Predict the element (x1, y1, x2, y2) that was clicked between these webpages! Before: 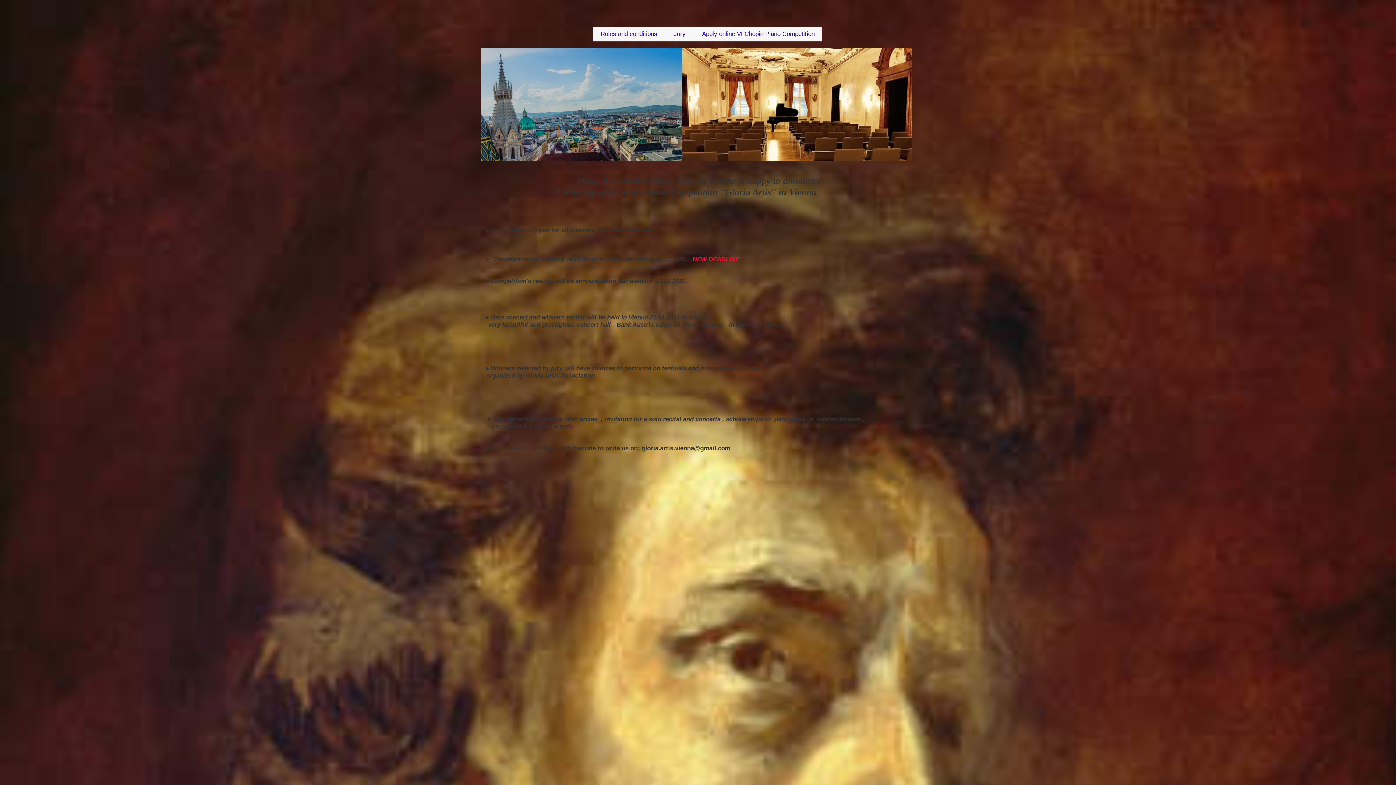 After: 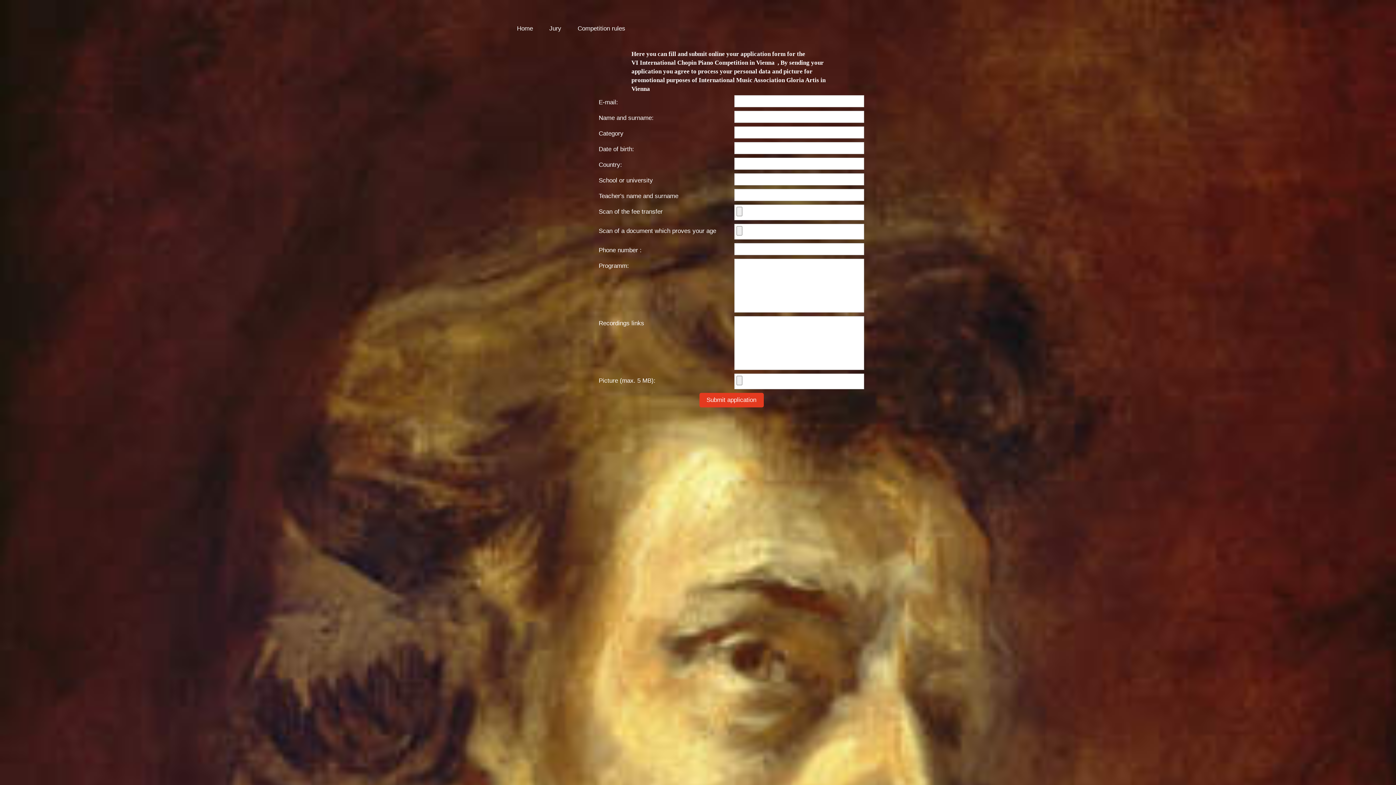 Action: bbox: (694, 26, 822, 41) label: Apply online VI Chopin Piano Competition